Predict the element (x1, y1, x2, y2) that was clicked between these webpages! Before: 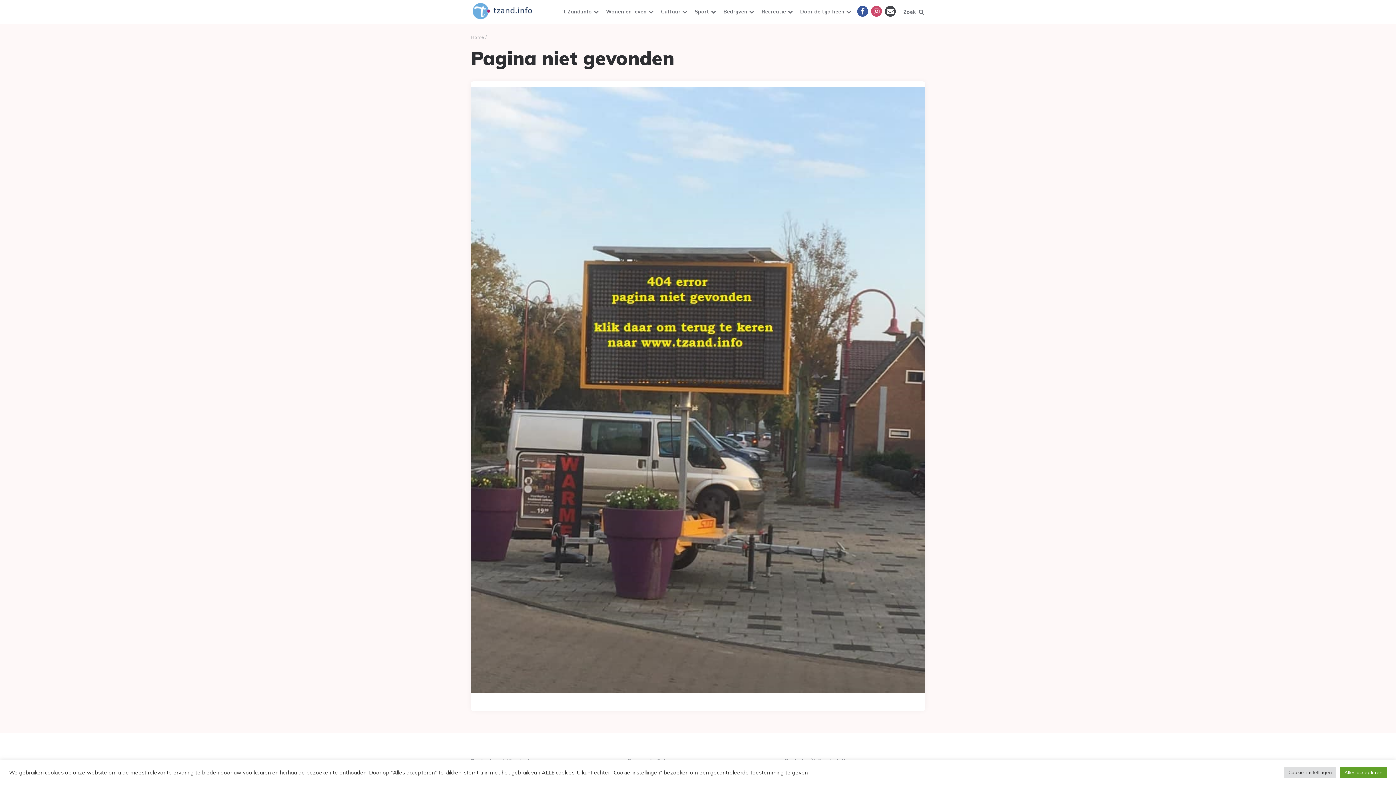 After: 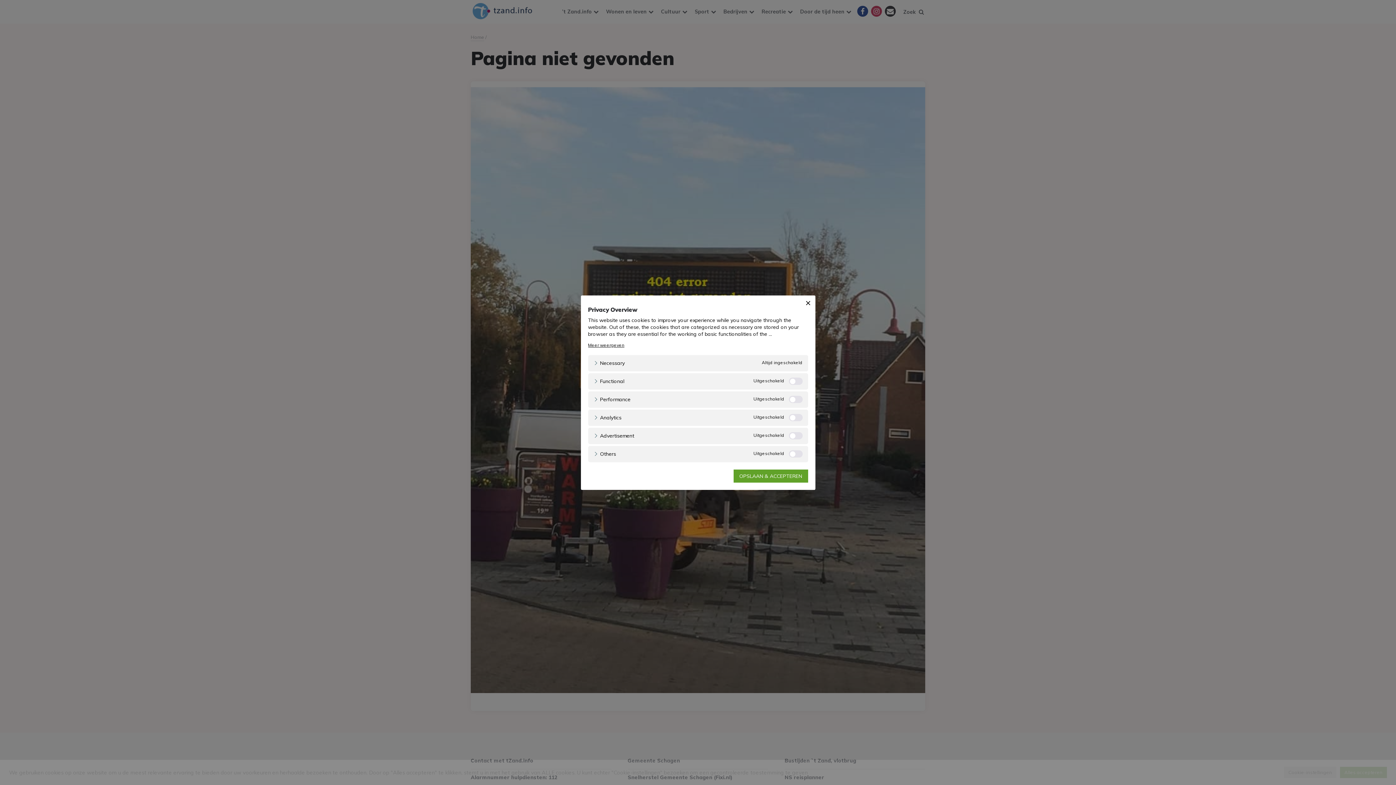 Action: bbox: (1284, 767, 1336, 778) label: Cookie-instellingen